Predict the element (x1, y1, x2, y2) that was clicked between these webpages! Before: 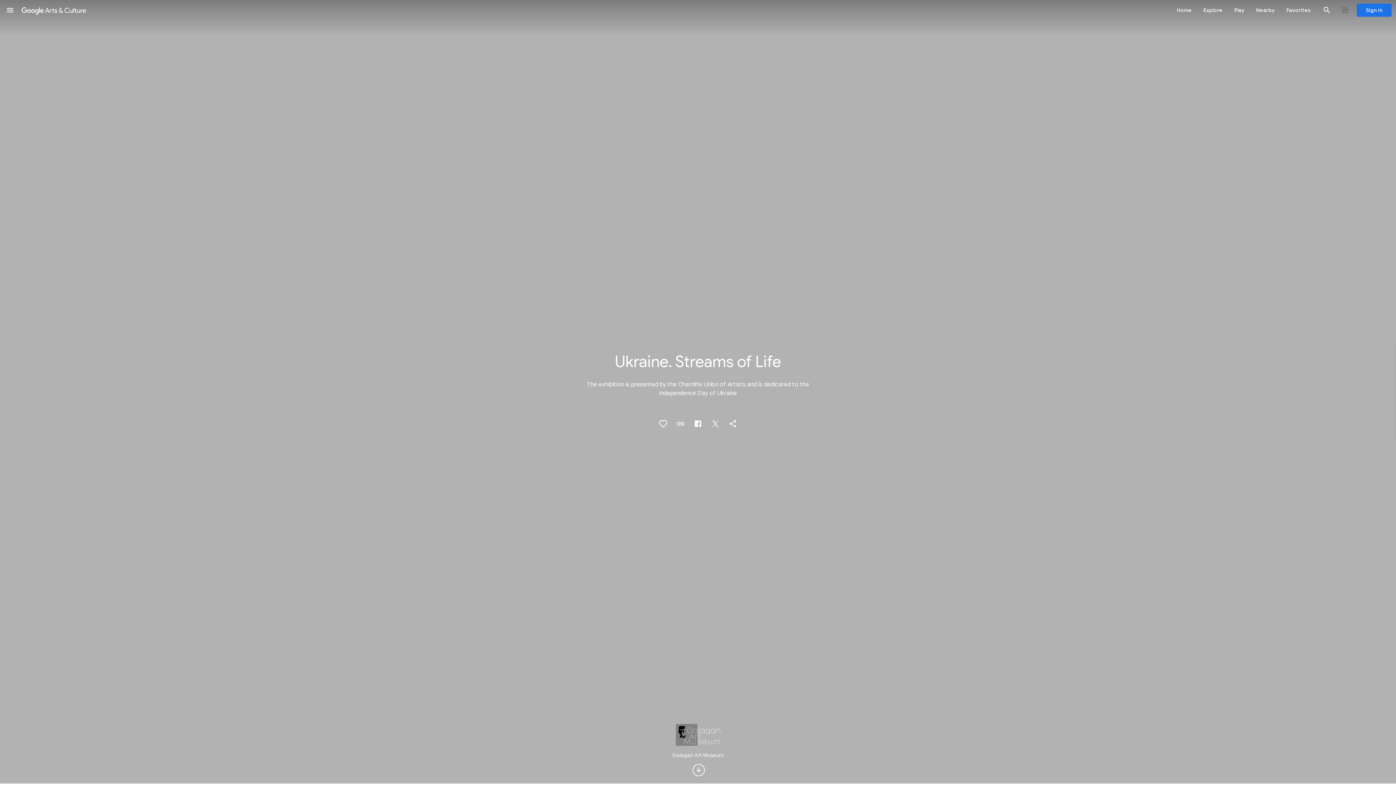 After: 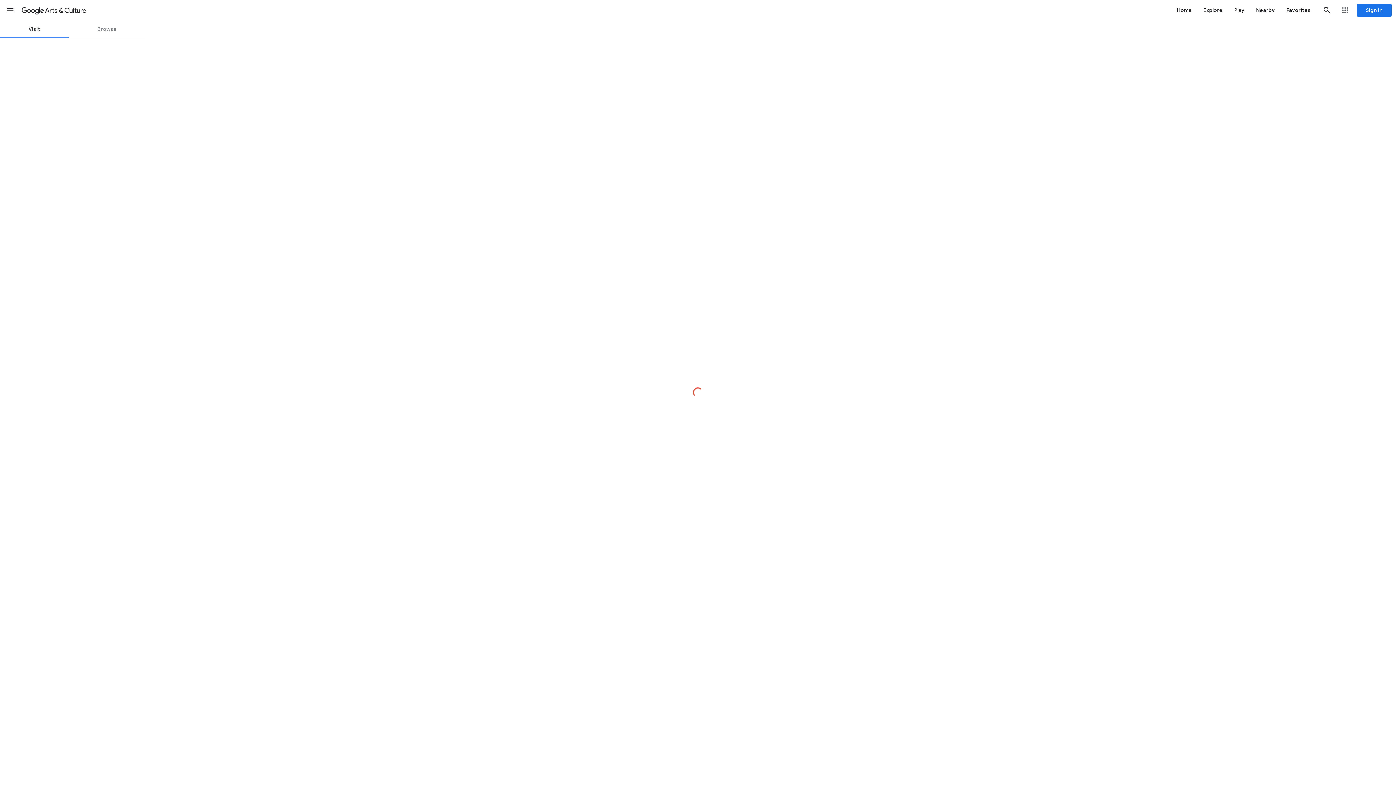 Action: label: Nearby bbox: (1250, 0, 1281, 20)